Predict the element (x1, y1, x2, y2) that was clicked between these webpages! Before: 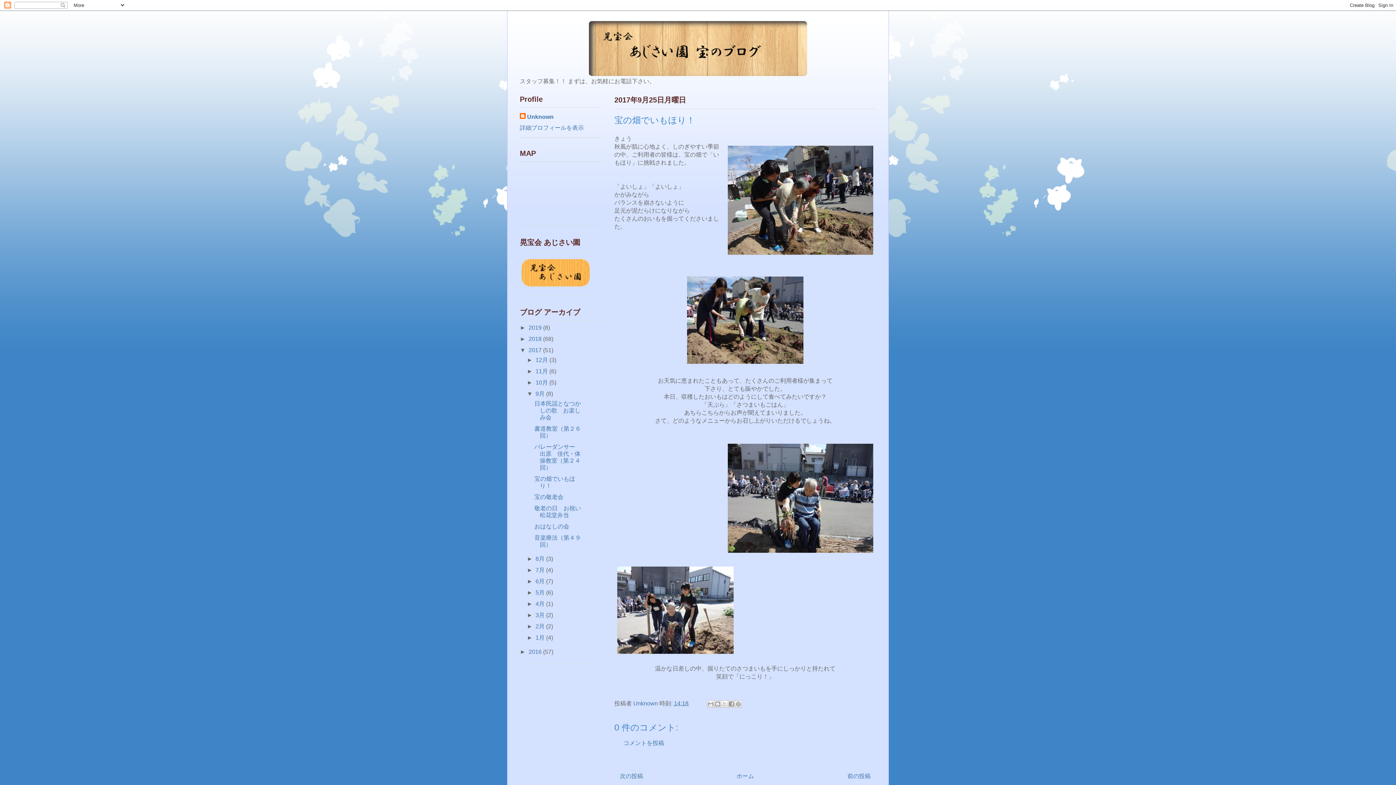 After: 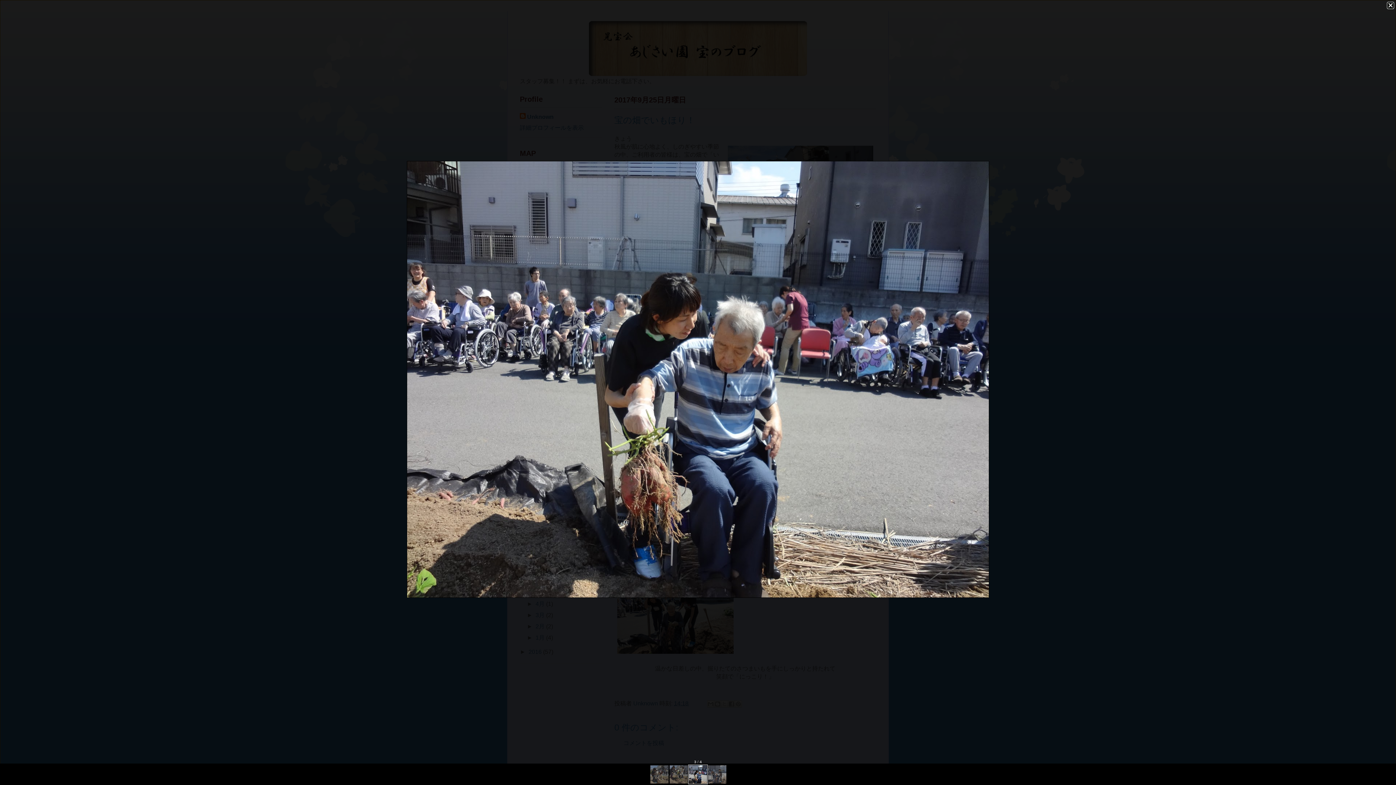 Action: bbox: (725, 441, 876, 558)